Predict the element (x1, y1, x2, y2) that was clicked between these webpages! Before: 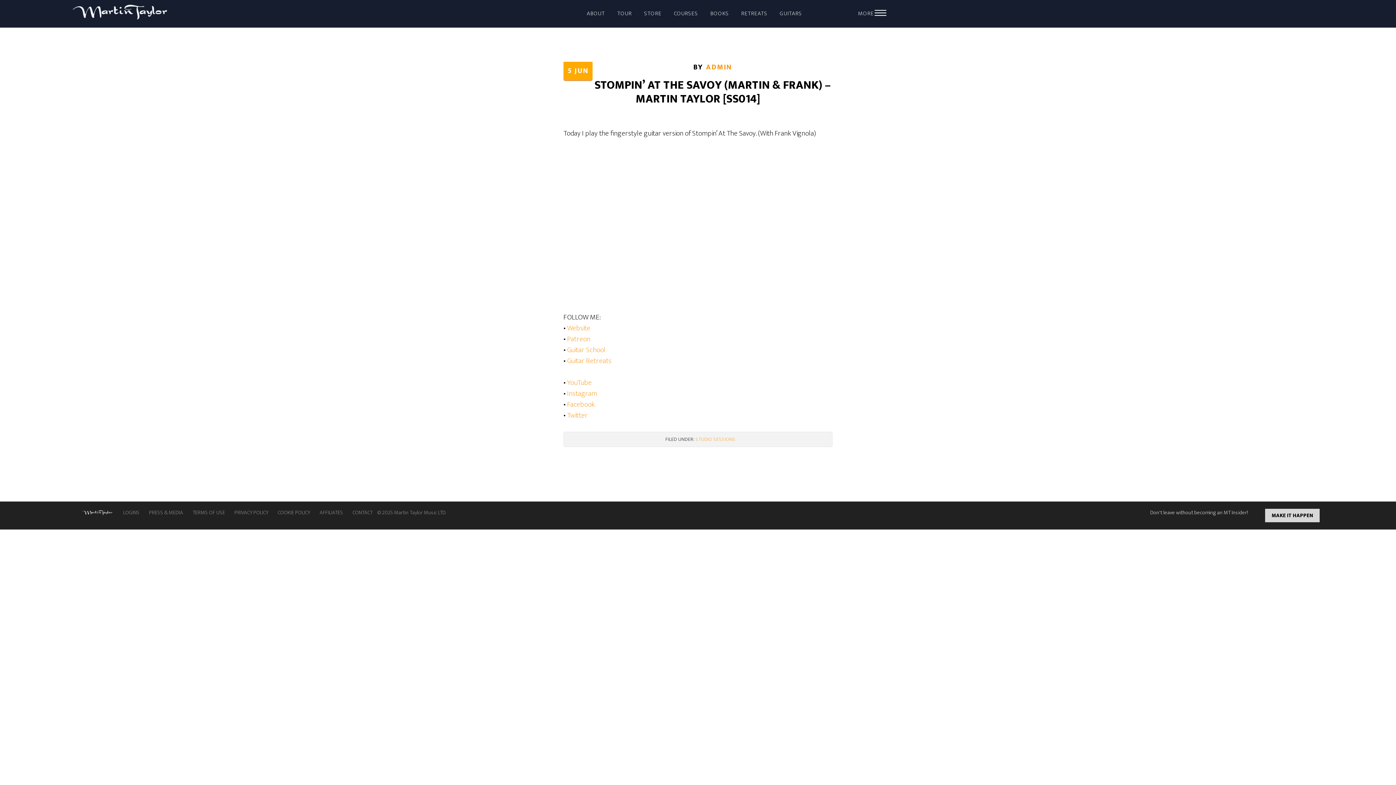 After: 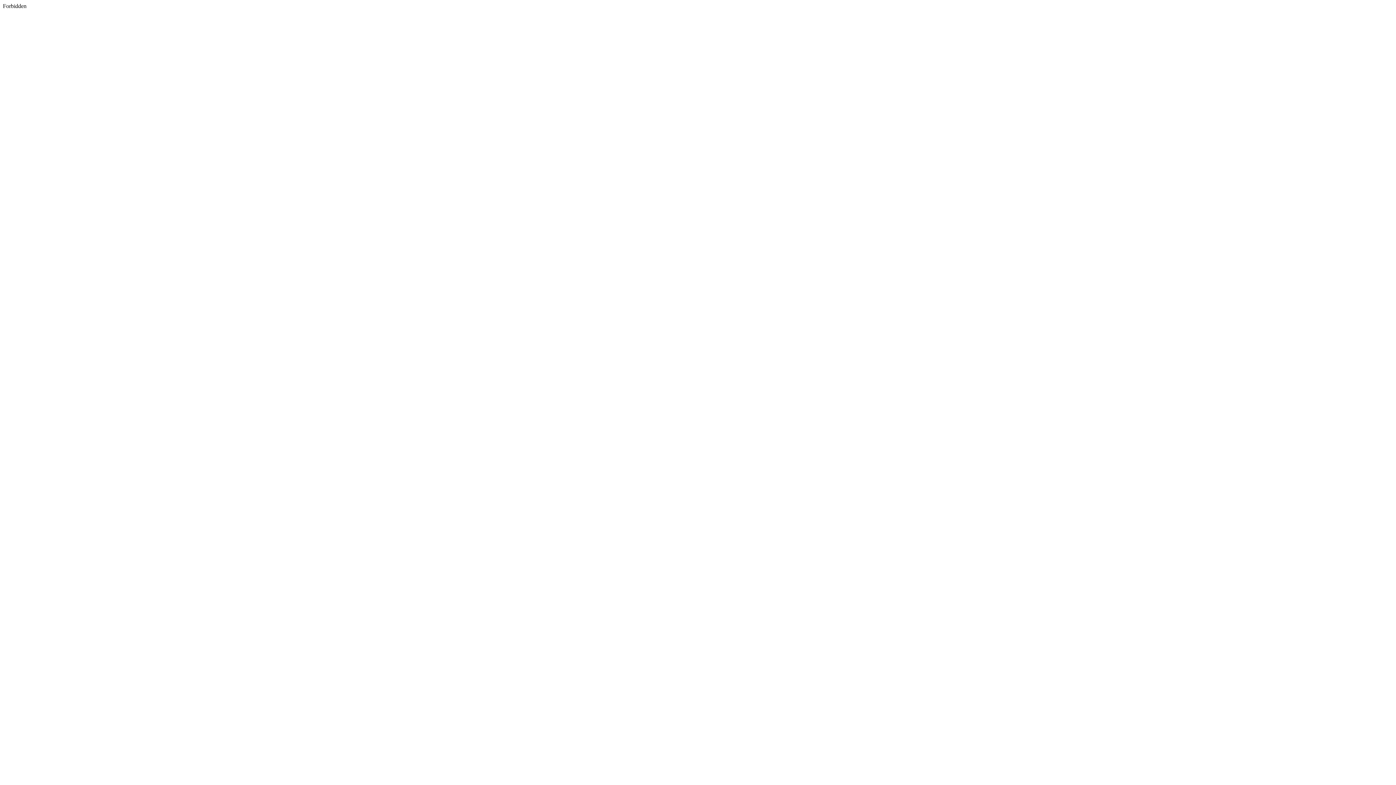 Action: label: Twitter bbox: (567, 409, 588, 421)